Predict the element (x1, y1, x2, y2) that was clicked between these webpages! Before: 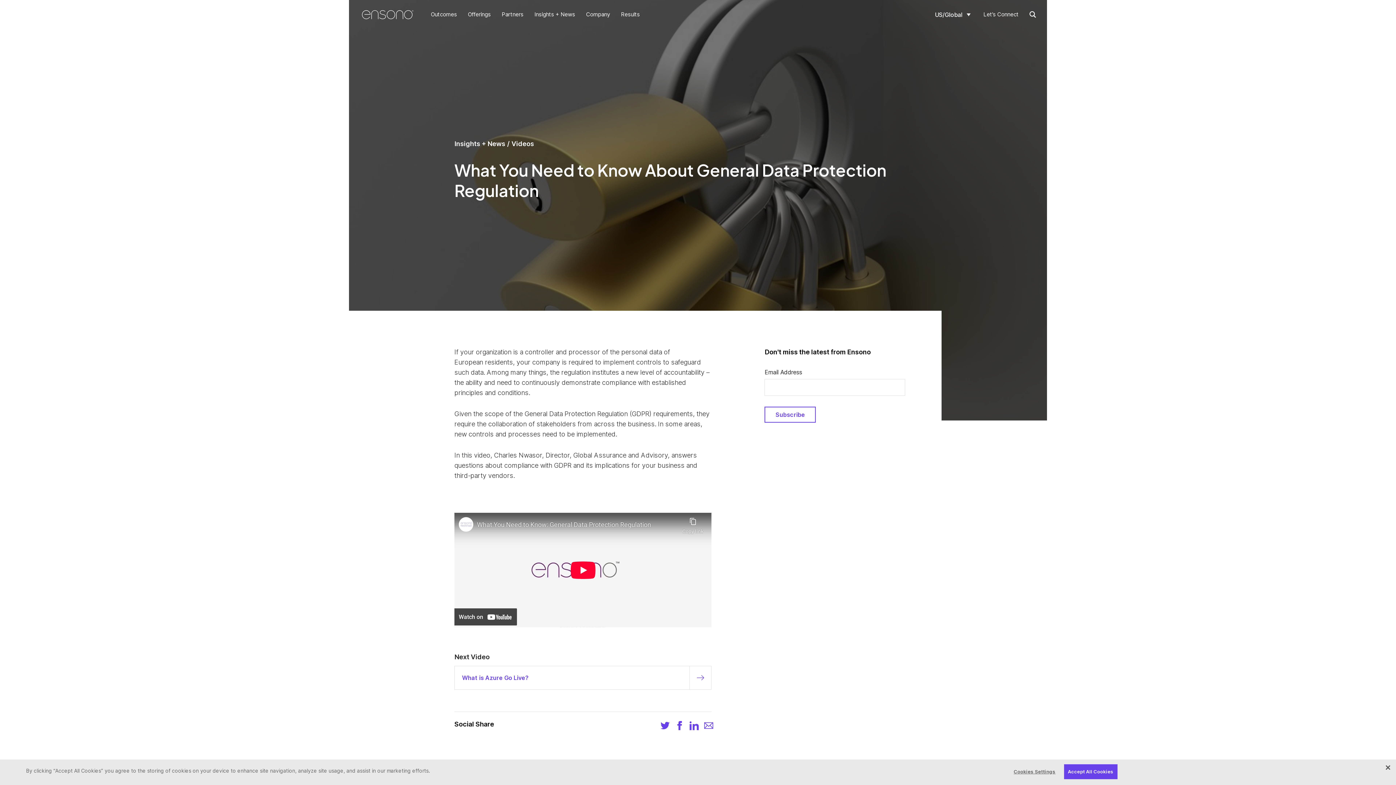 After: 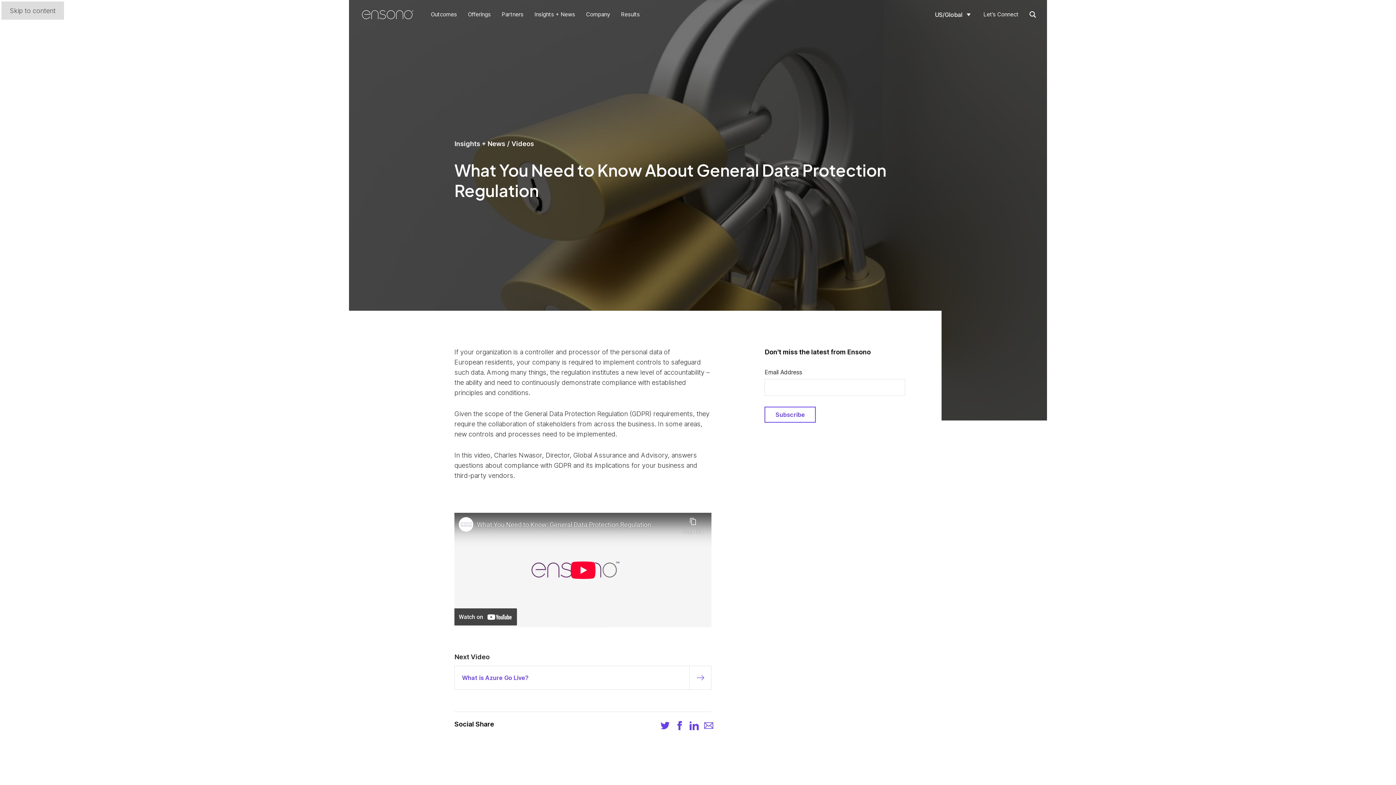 Action: label: Close bbox: (1380, 760, 1396, 776)